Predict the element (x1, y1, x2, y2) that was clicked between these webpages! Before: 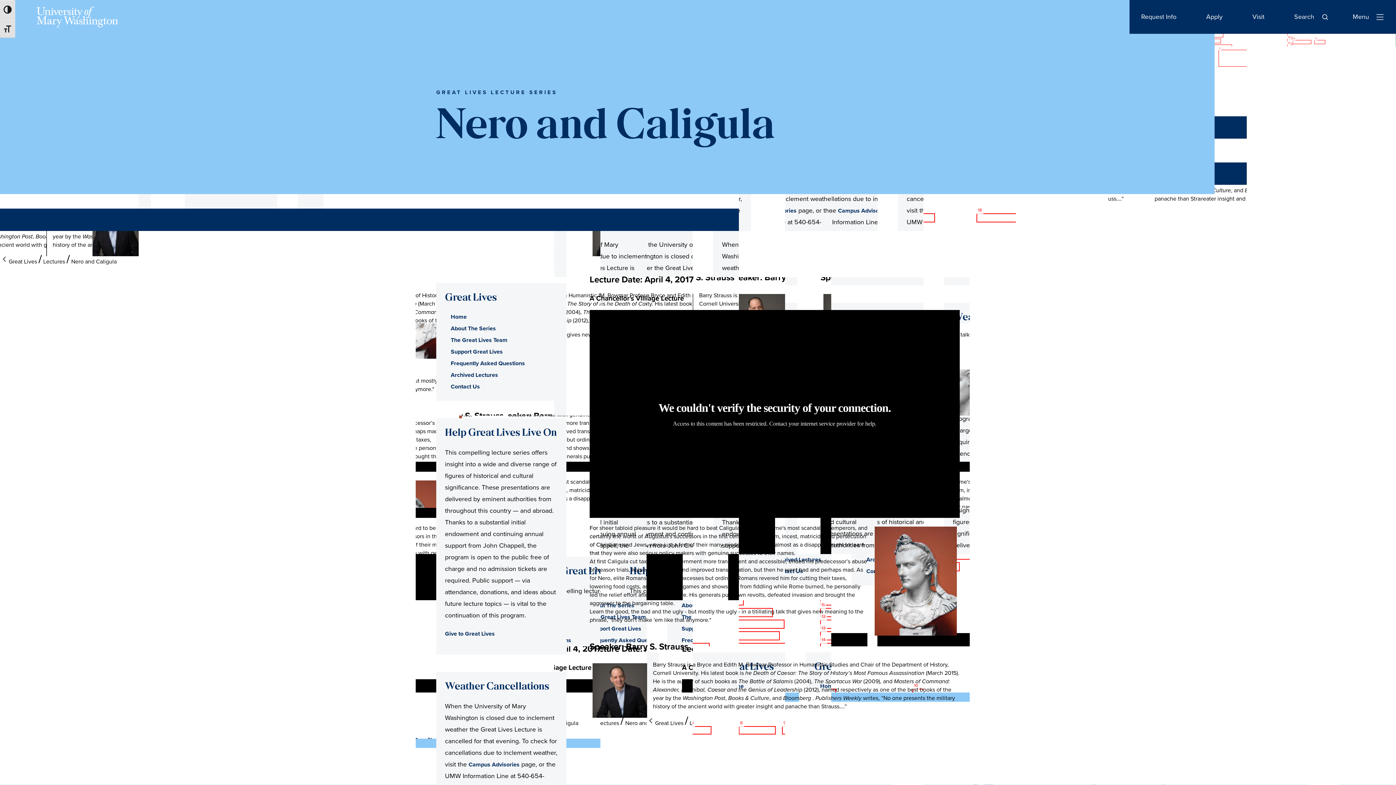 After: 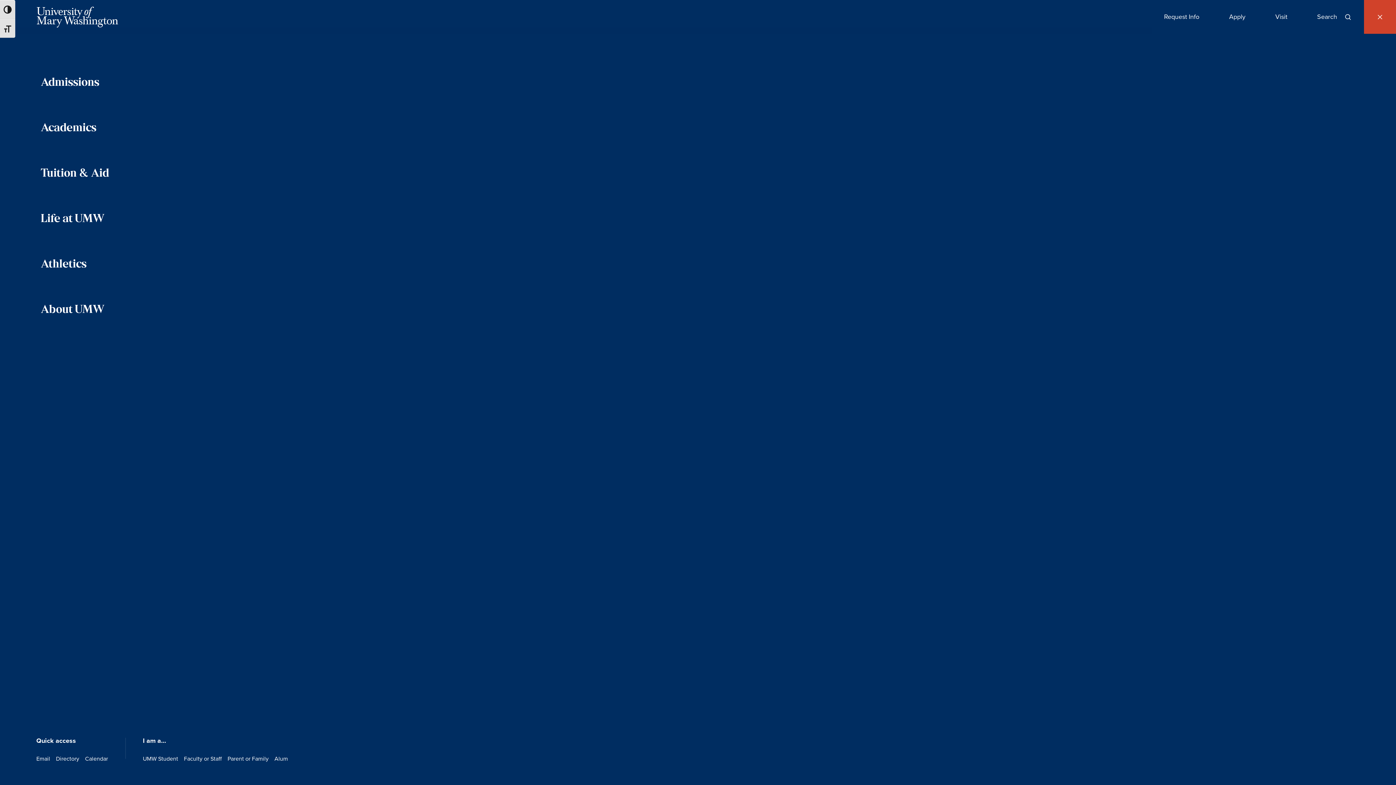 Action: bbox: (1341, 0, 1396, 33) label: Open Navigation Menu
Menu